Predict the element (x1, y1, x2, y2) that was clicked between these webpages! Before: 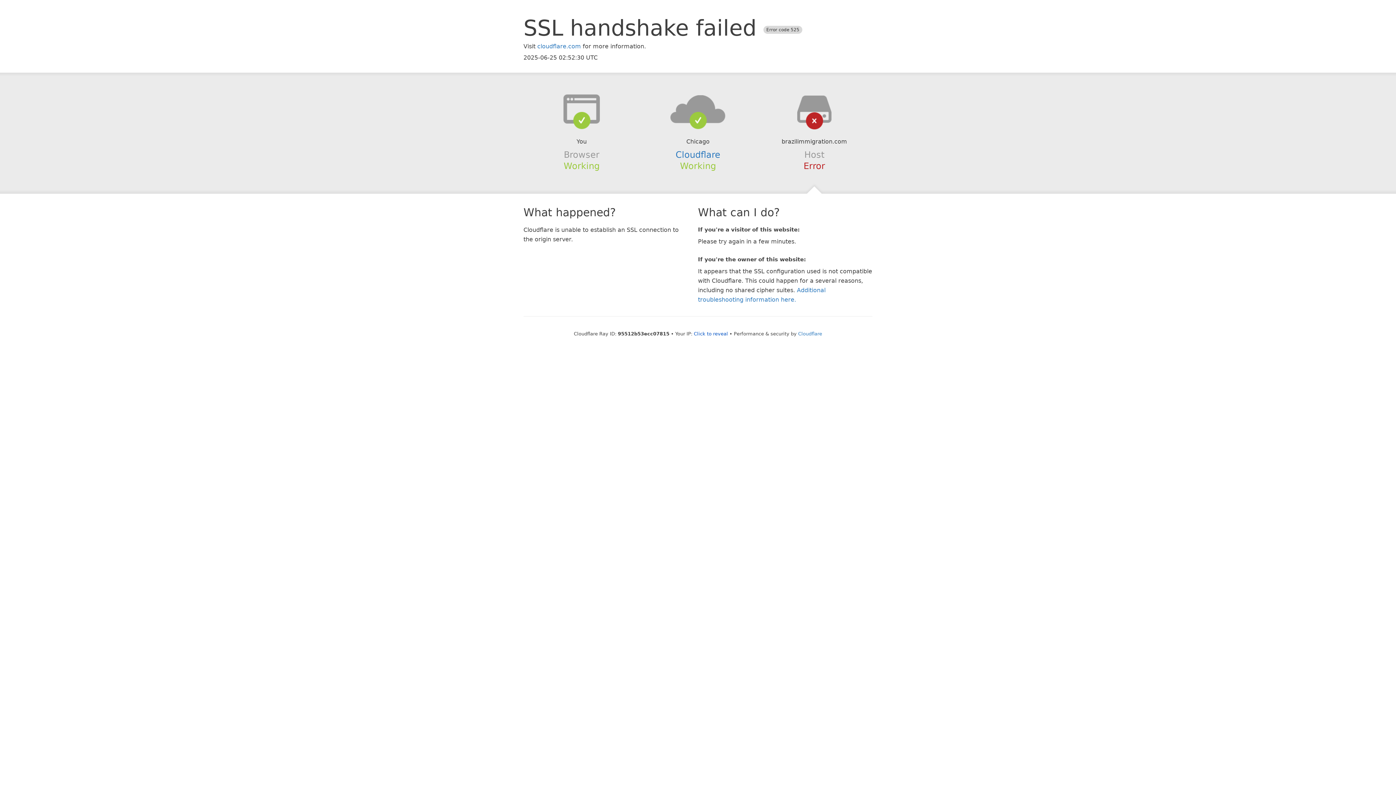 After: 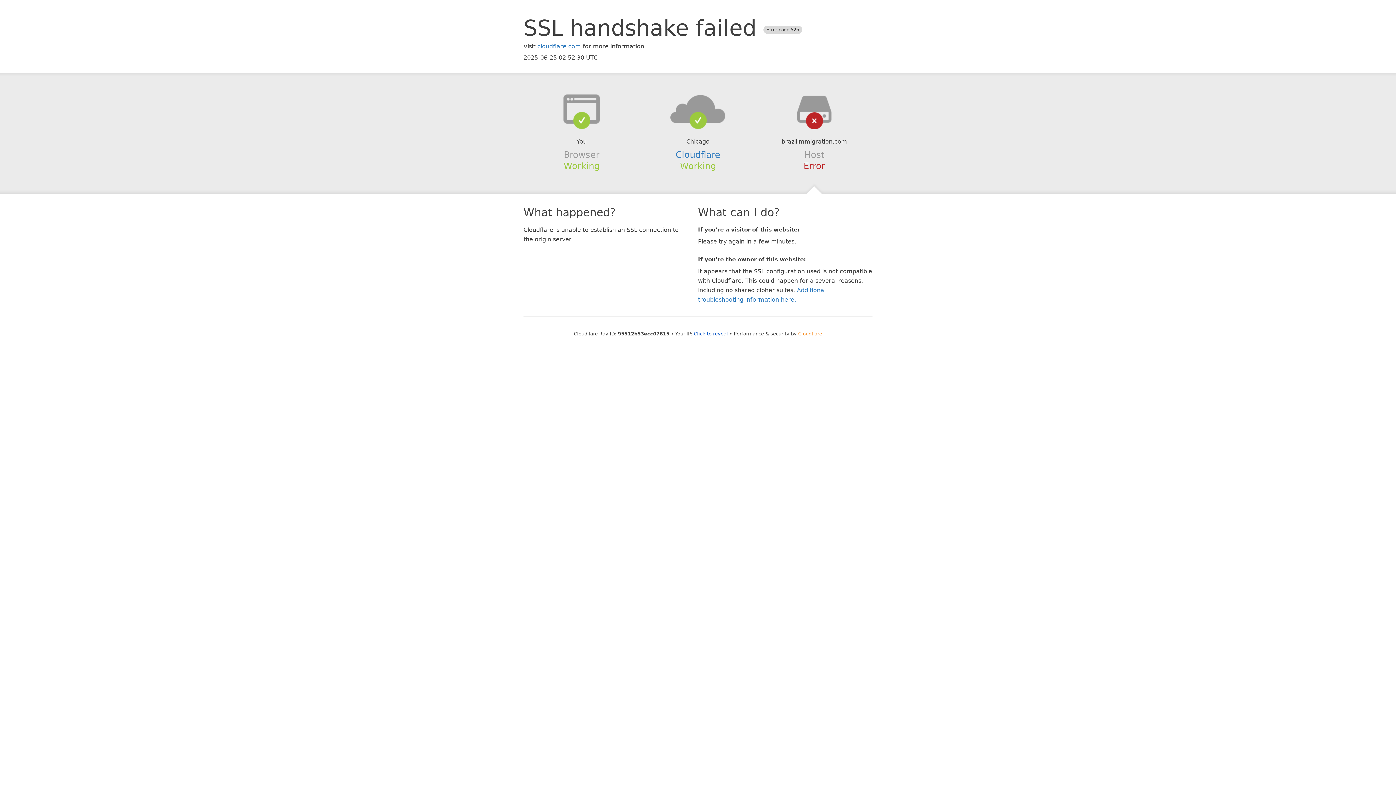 Action: bbox: (798, 331, 822, 336) label: Cloudflare